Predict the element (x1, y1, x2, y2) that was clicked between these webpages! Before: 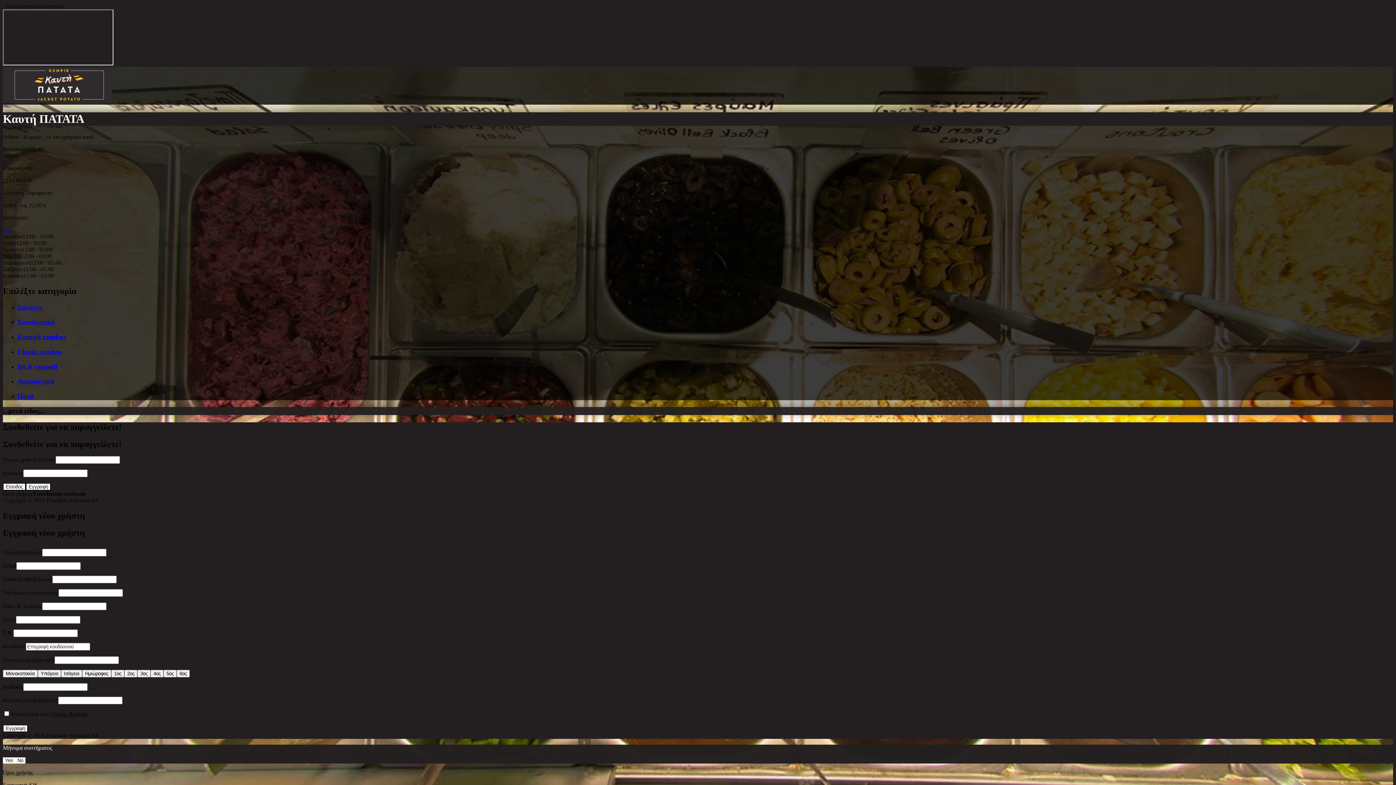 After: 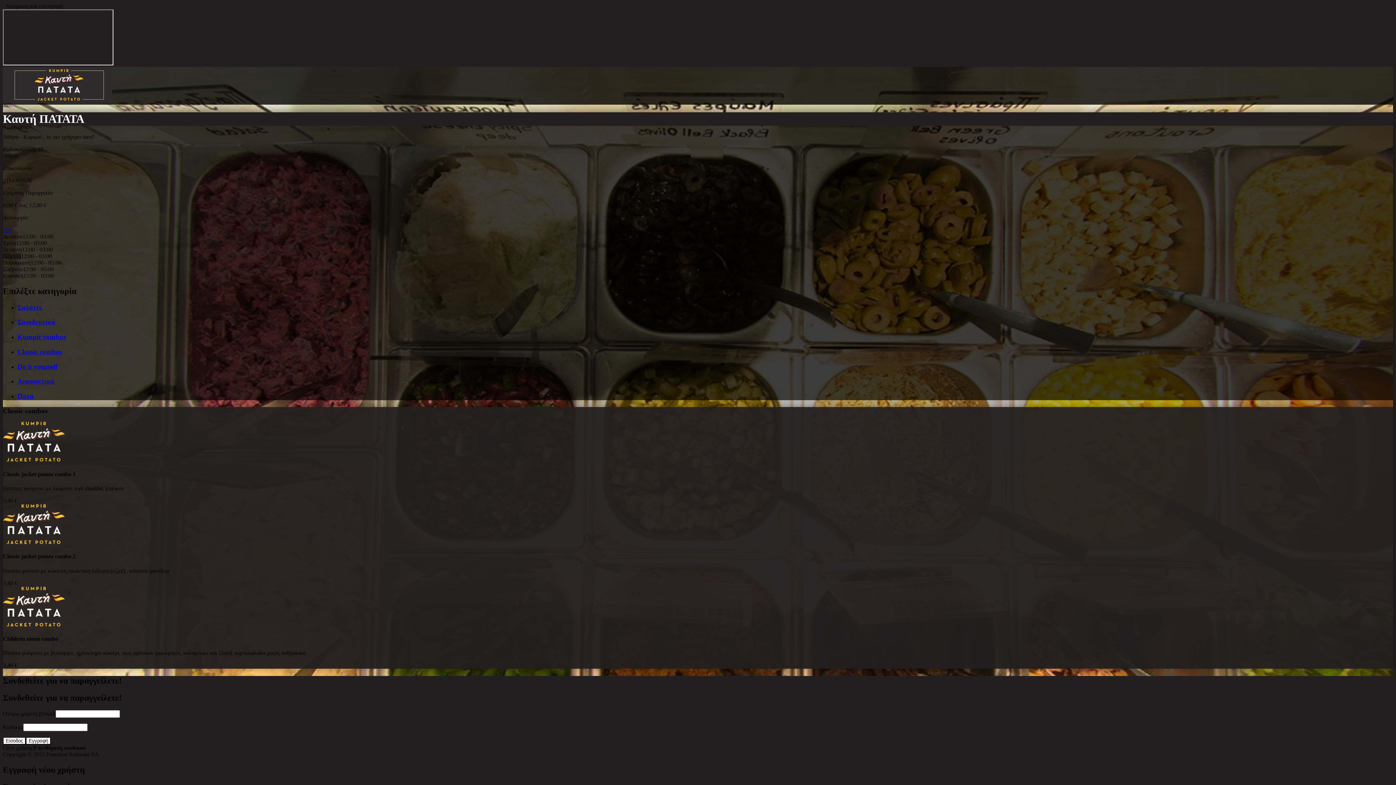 Action: label: Classic combos bbox: (17, 347, 62, 355)